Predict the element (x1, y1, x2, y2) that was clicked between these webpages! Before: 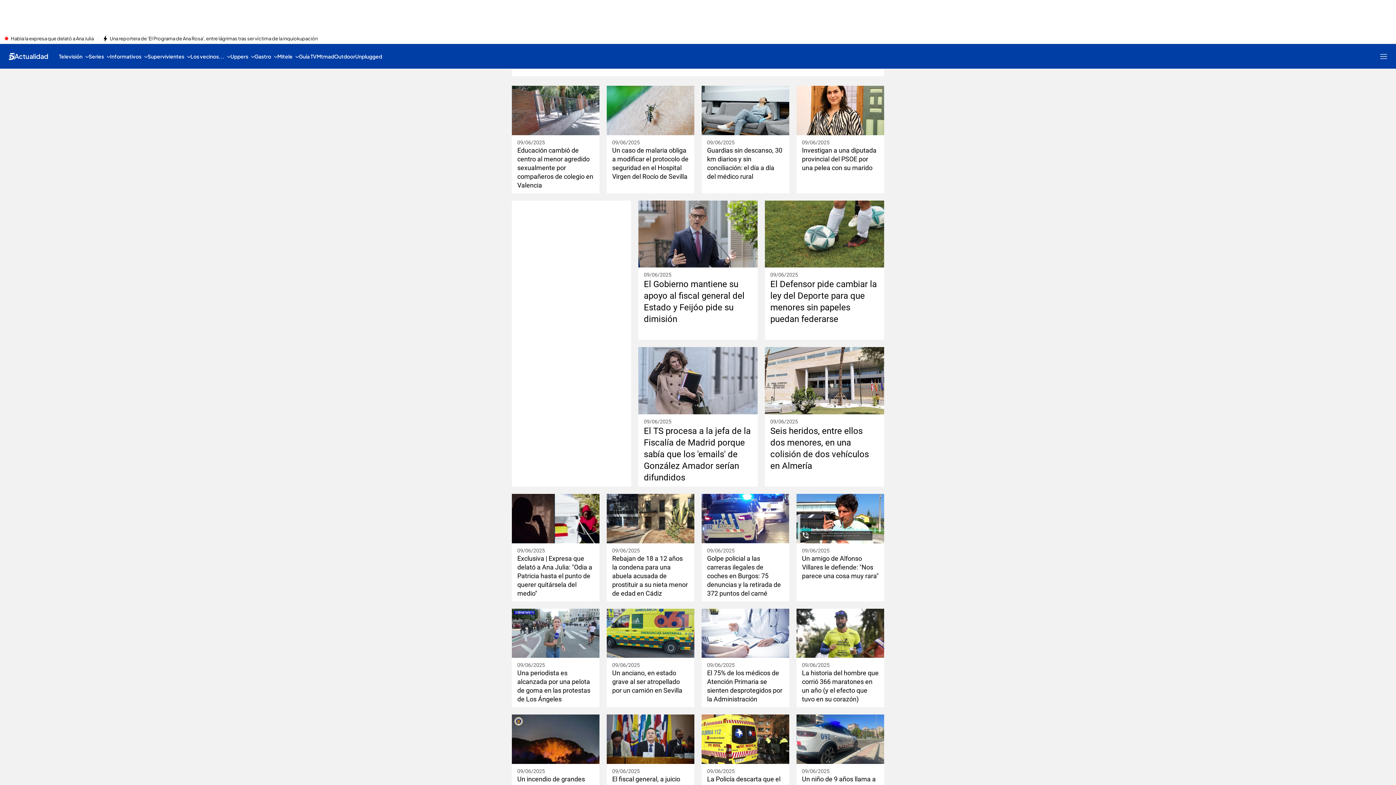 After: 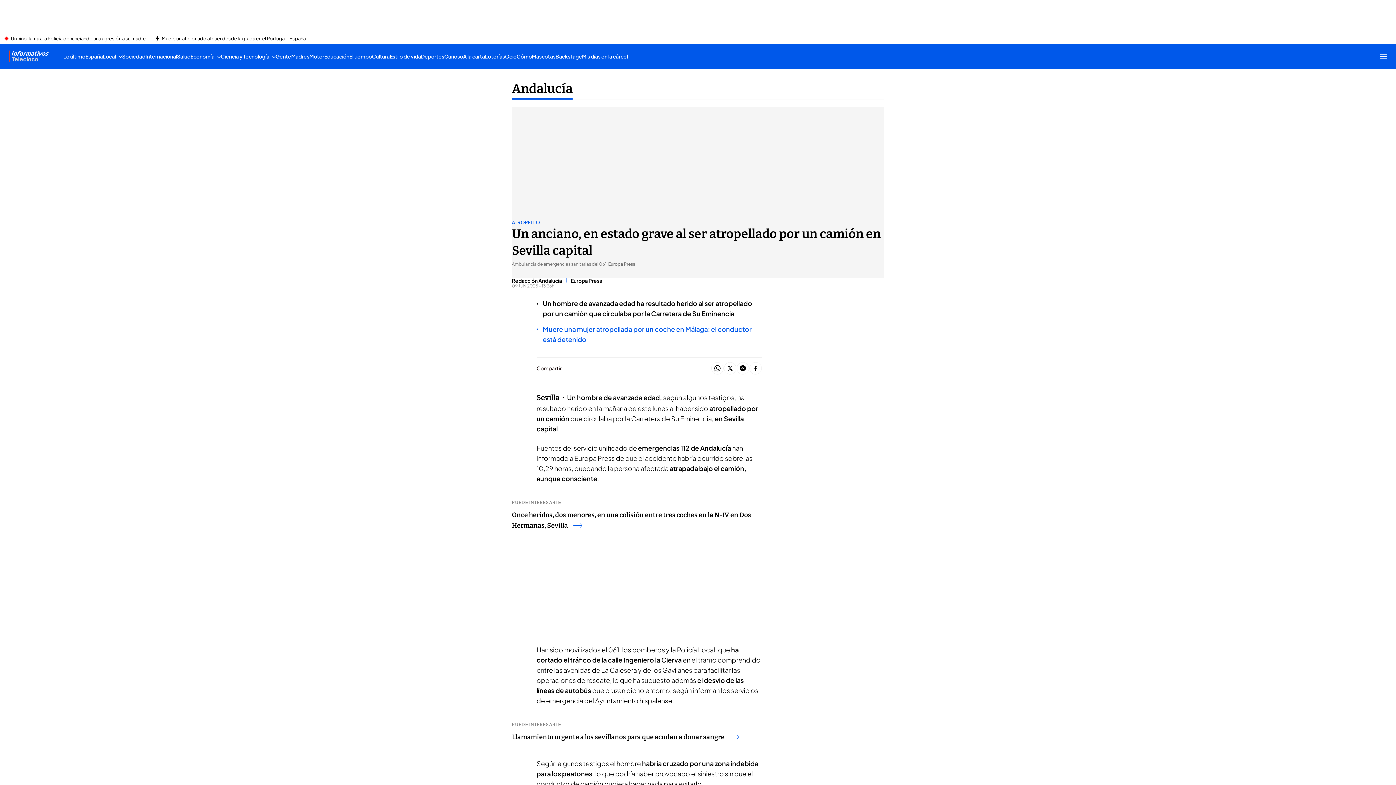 Action: bbox: (612, 669, 689, 695) label: Un anciano, en estado grave al ser atropellado por un camión en Sevilla